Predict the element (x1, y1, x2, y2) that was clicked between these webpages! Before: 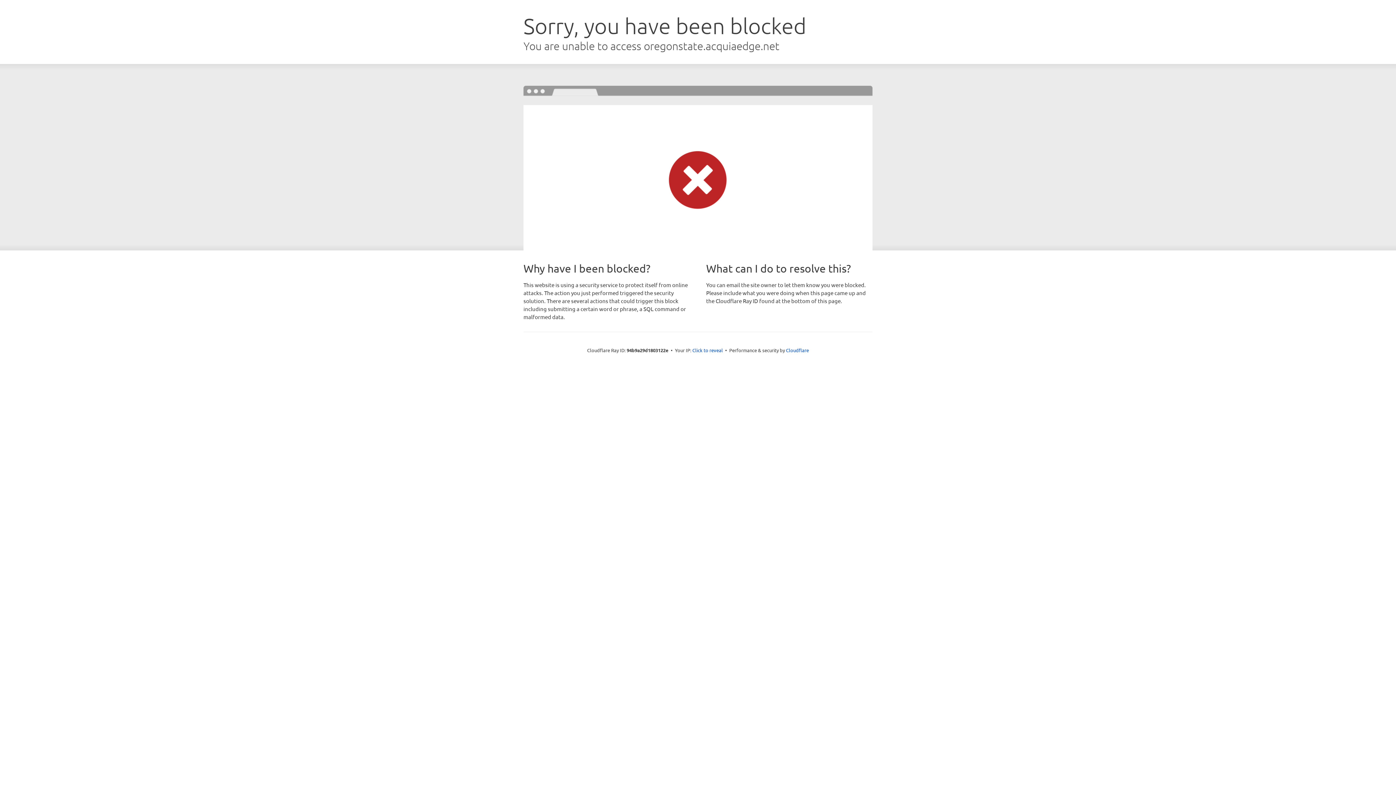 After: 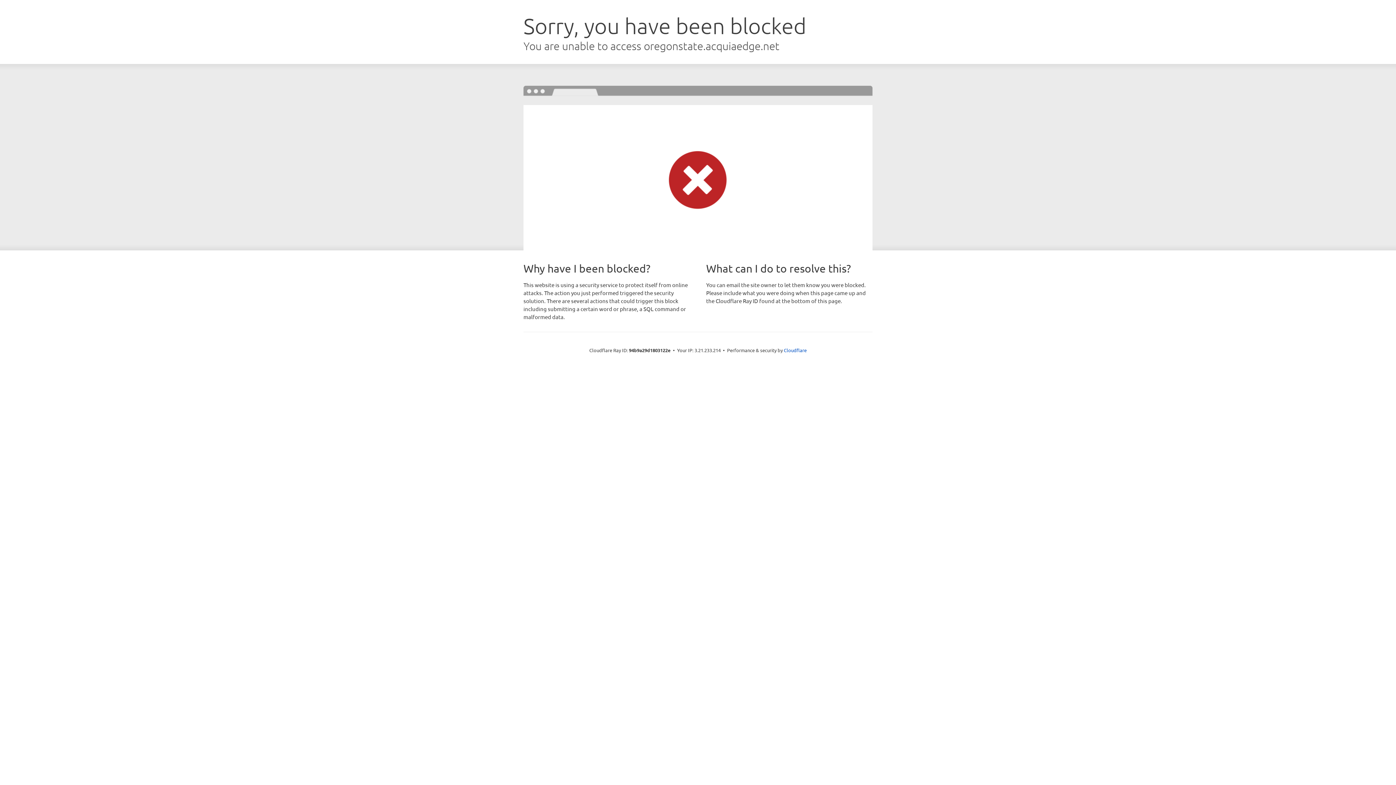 Action: bbox: (692, 346, 723, 353) label: Click to reveal